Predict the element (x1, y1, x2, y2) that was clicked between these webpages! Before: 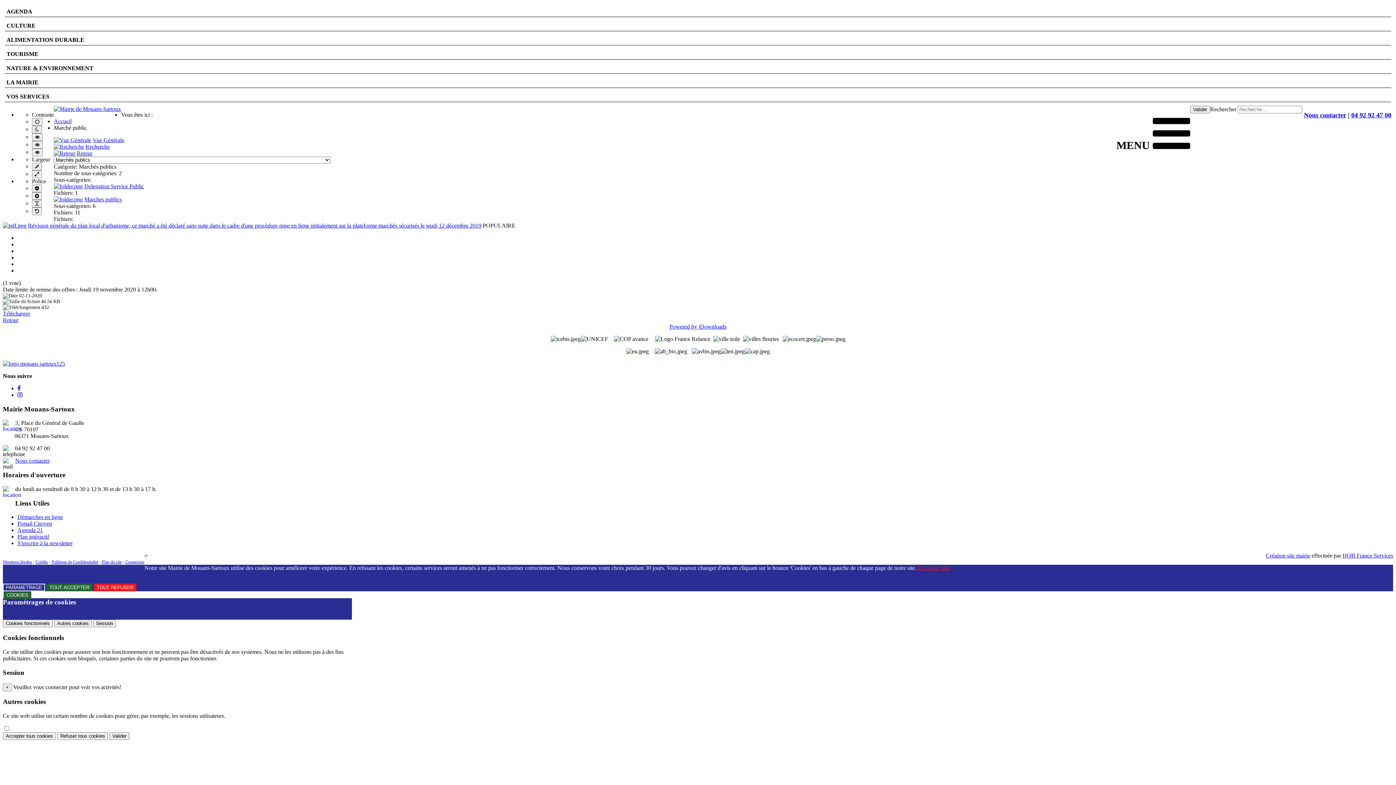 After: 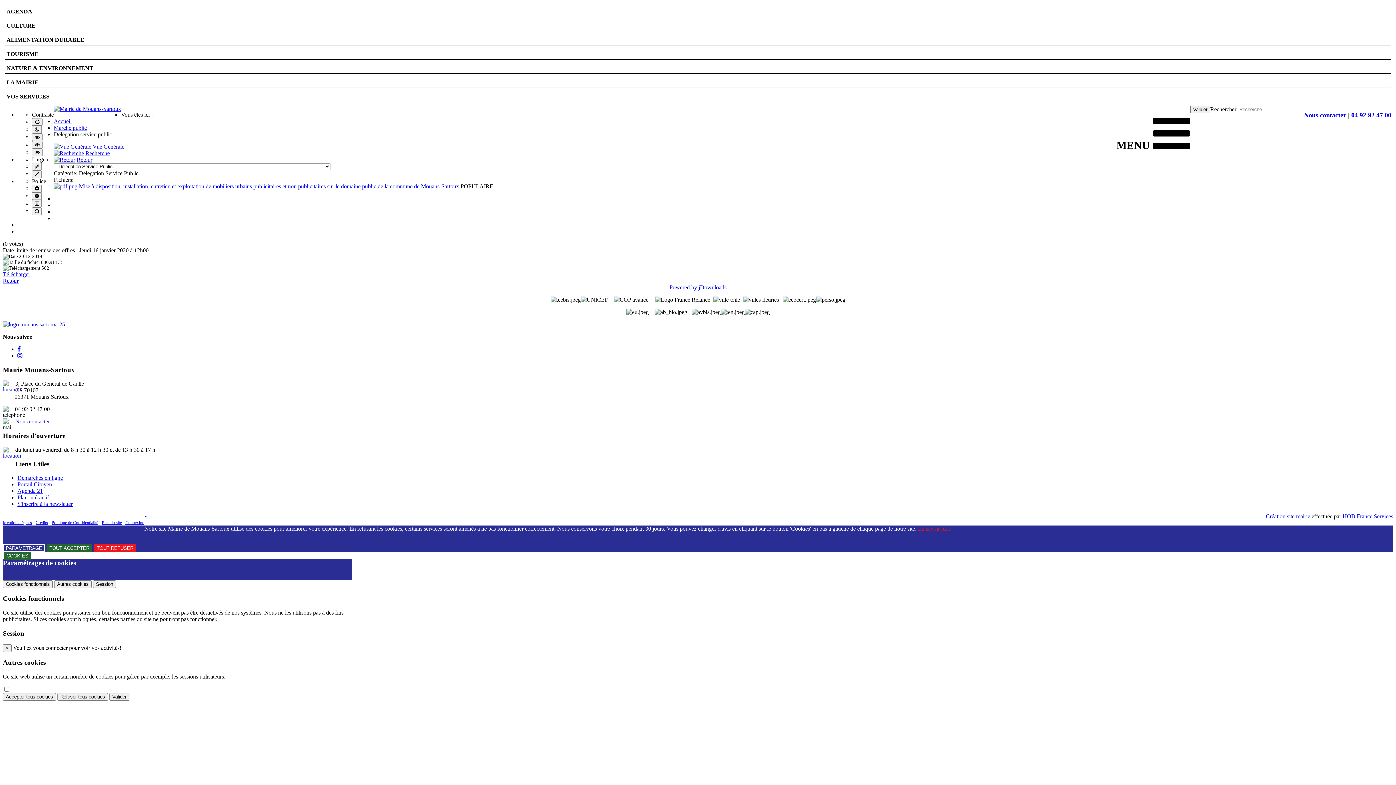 Action: bbox: (53, 183, 82, 189)